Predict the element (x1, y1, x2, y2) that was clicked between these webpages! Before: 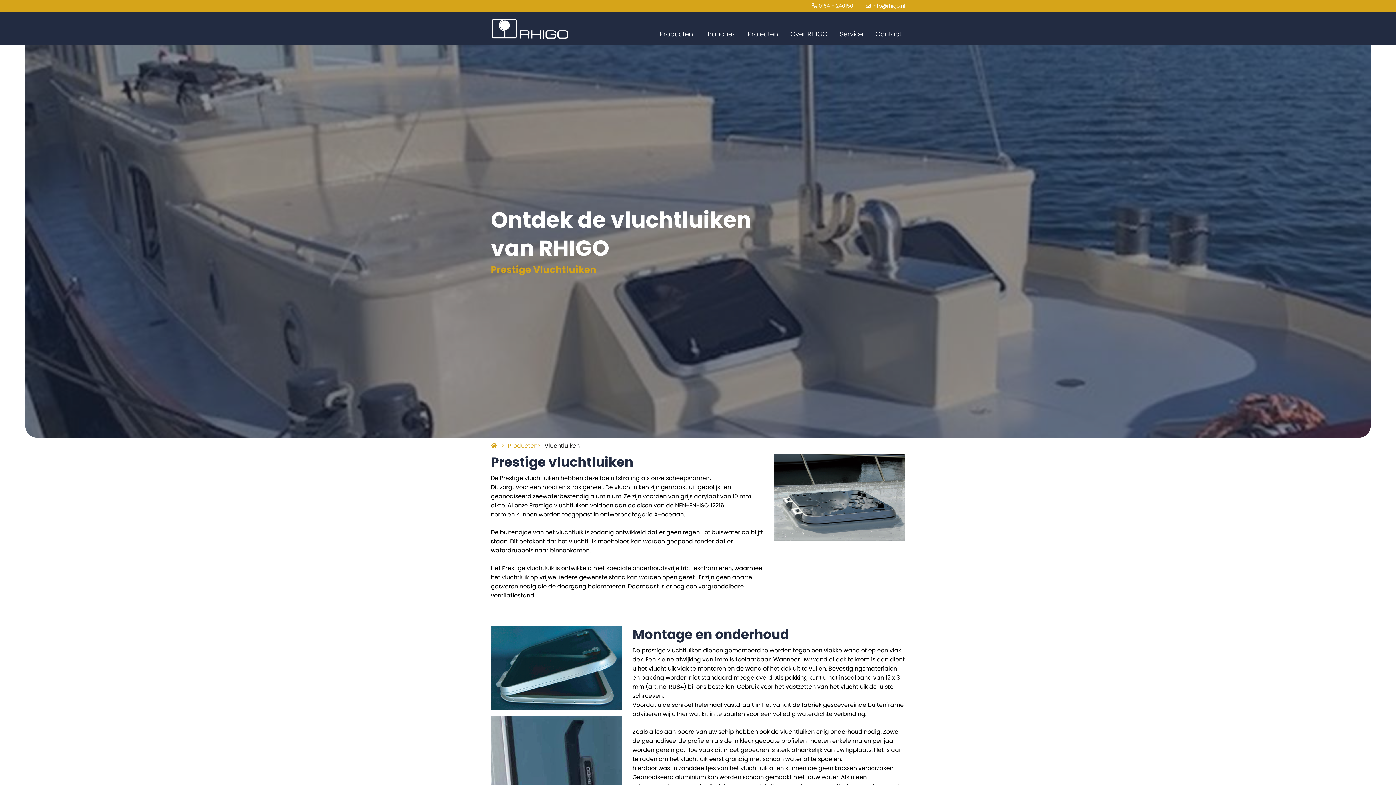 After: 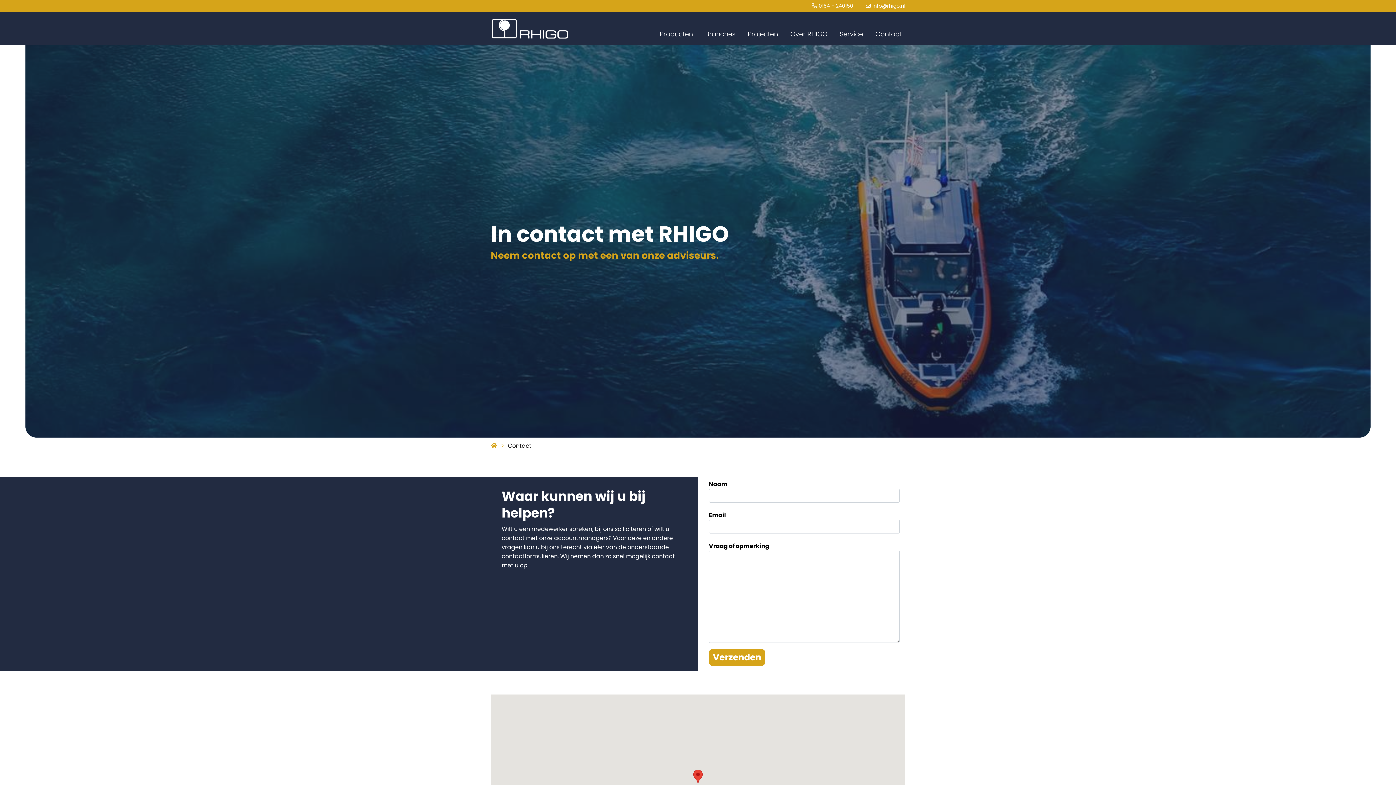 Action: bbox: (872, 24, 905, 45) label: Contact